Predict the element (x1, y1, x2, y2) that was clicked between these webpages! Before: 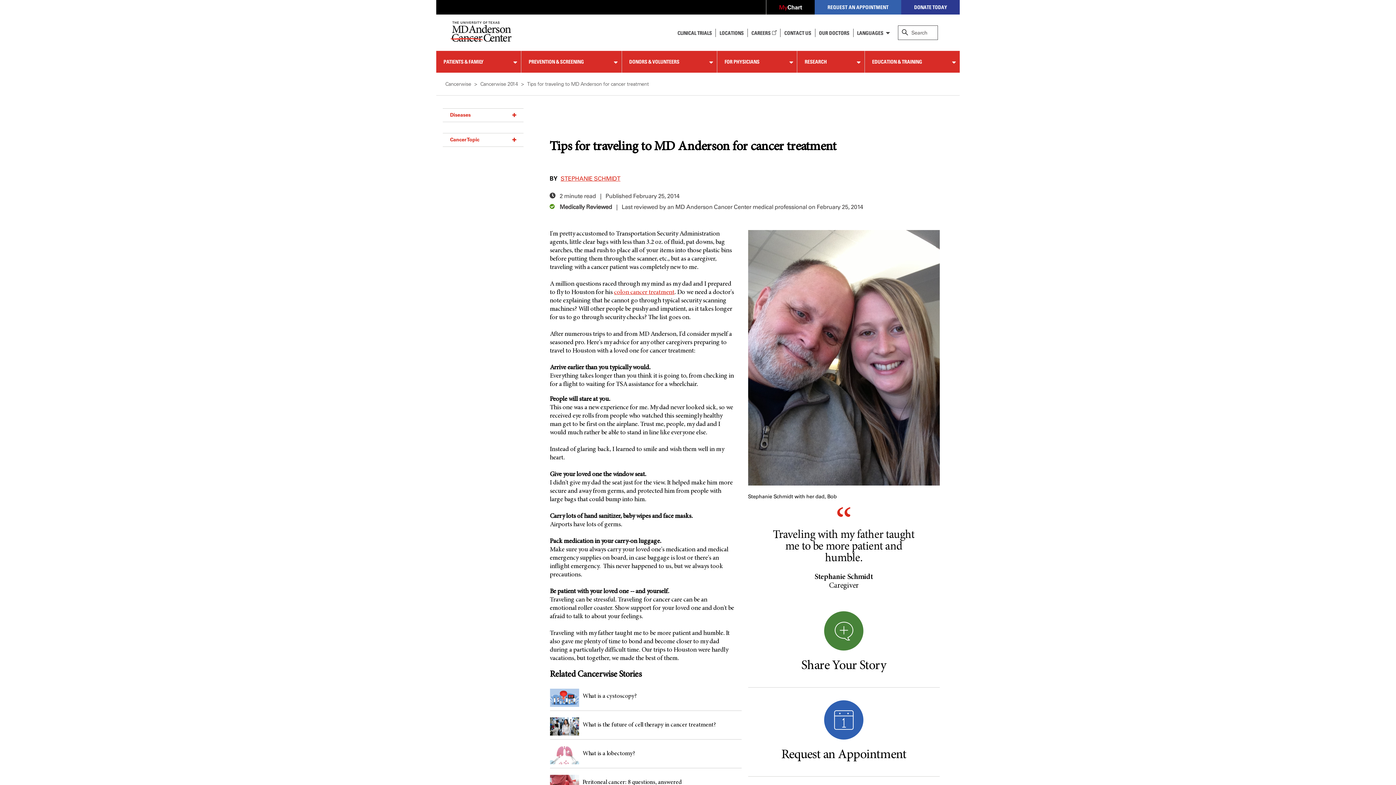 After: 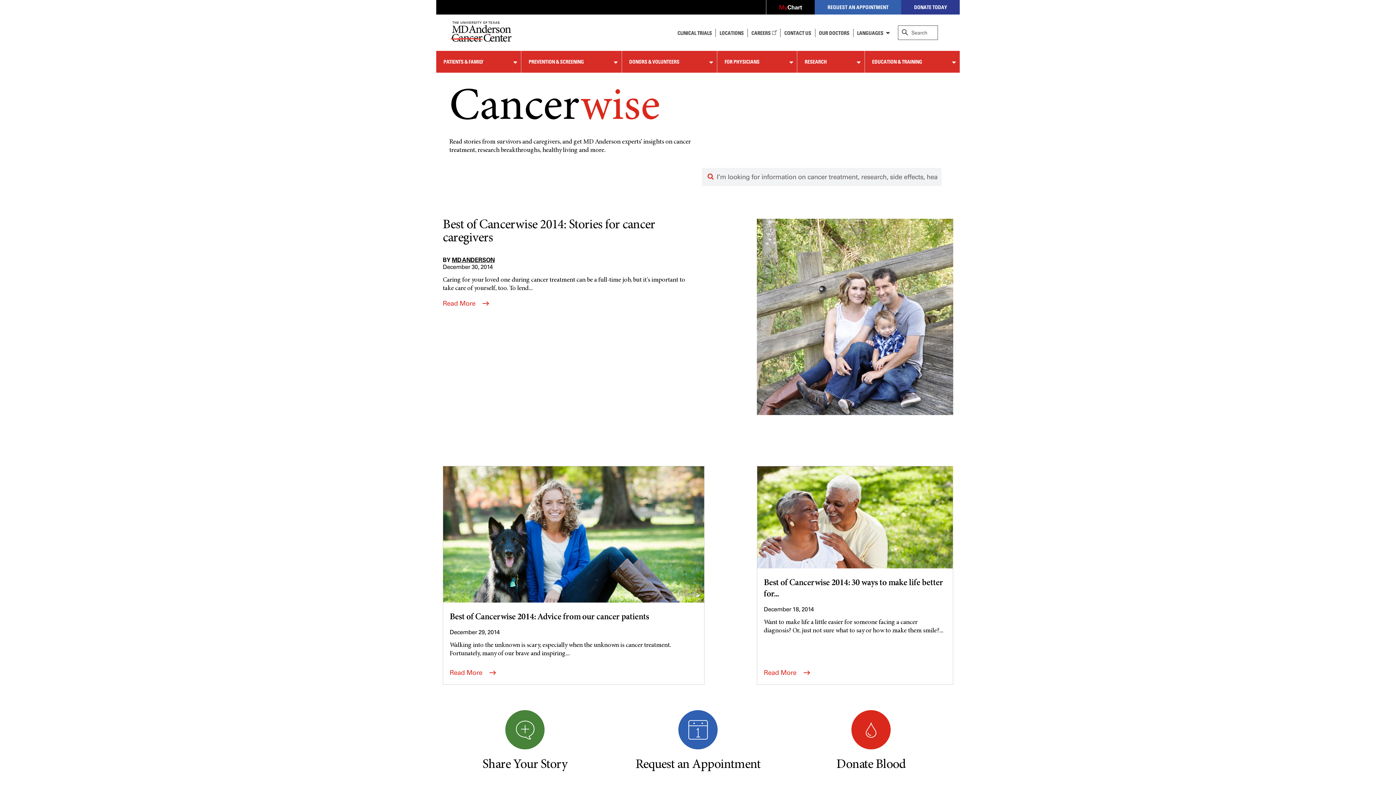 Action: bbox: (480, 80, 525, 87) label: Cancerwise 2014